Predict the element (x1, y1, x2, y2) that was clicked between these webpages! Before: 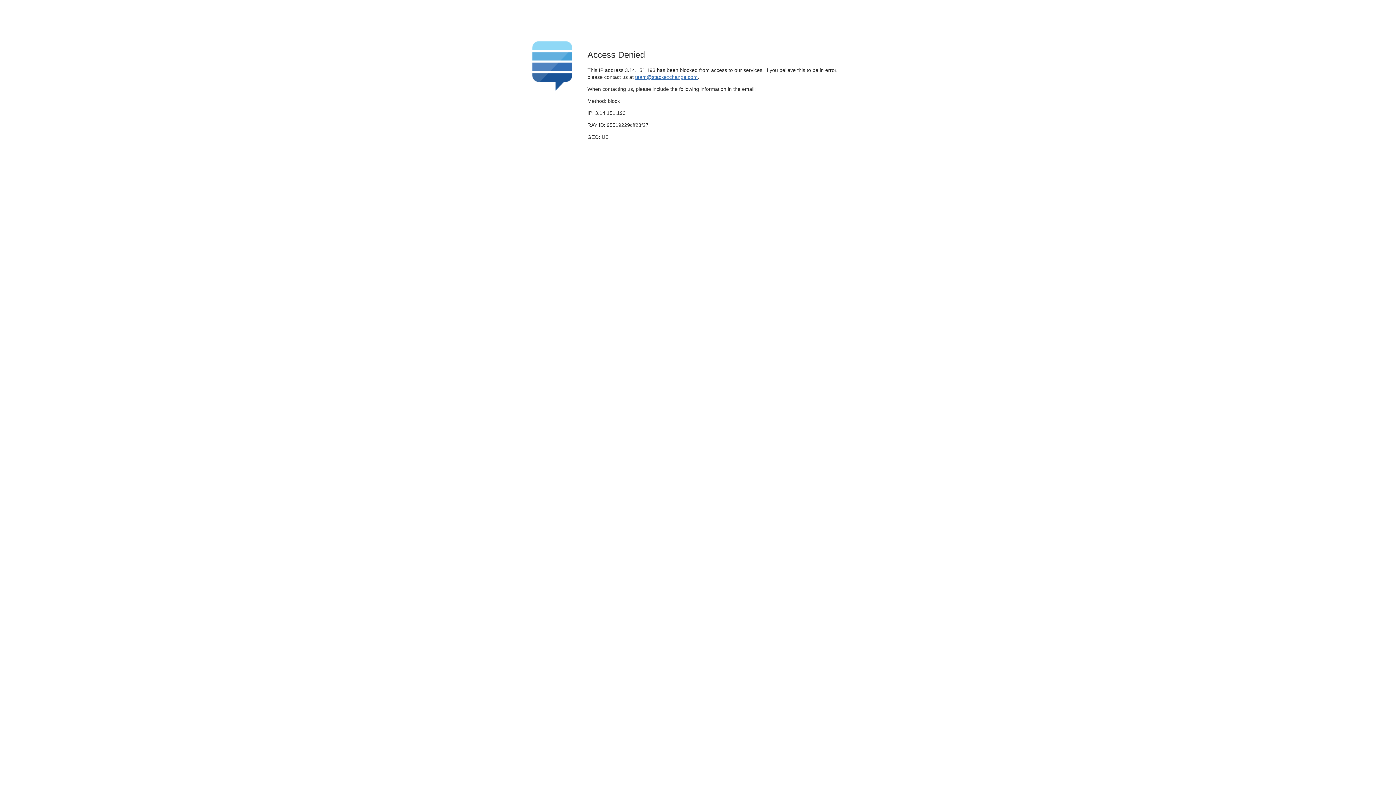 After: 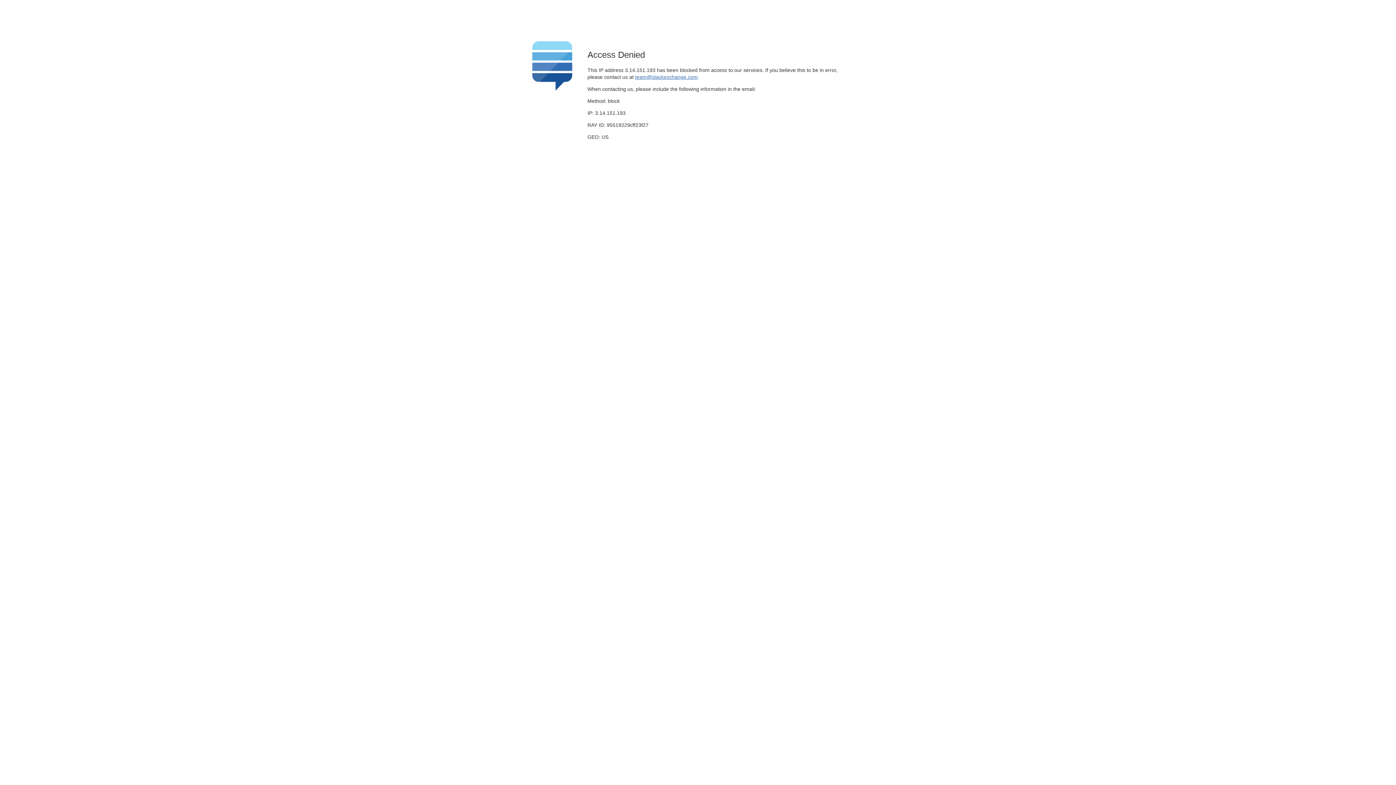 Action: bbox: (635, 74, 697, 79) label: team@stackexchange.com